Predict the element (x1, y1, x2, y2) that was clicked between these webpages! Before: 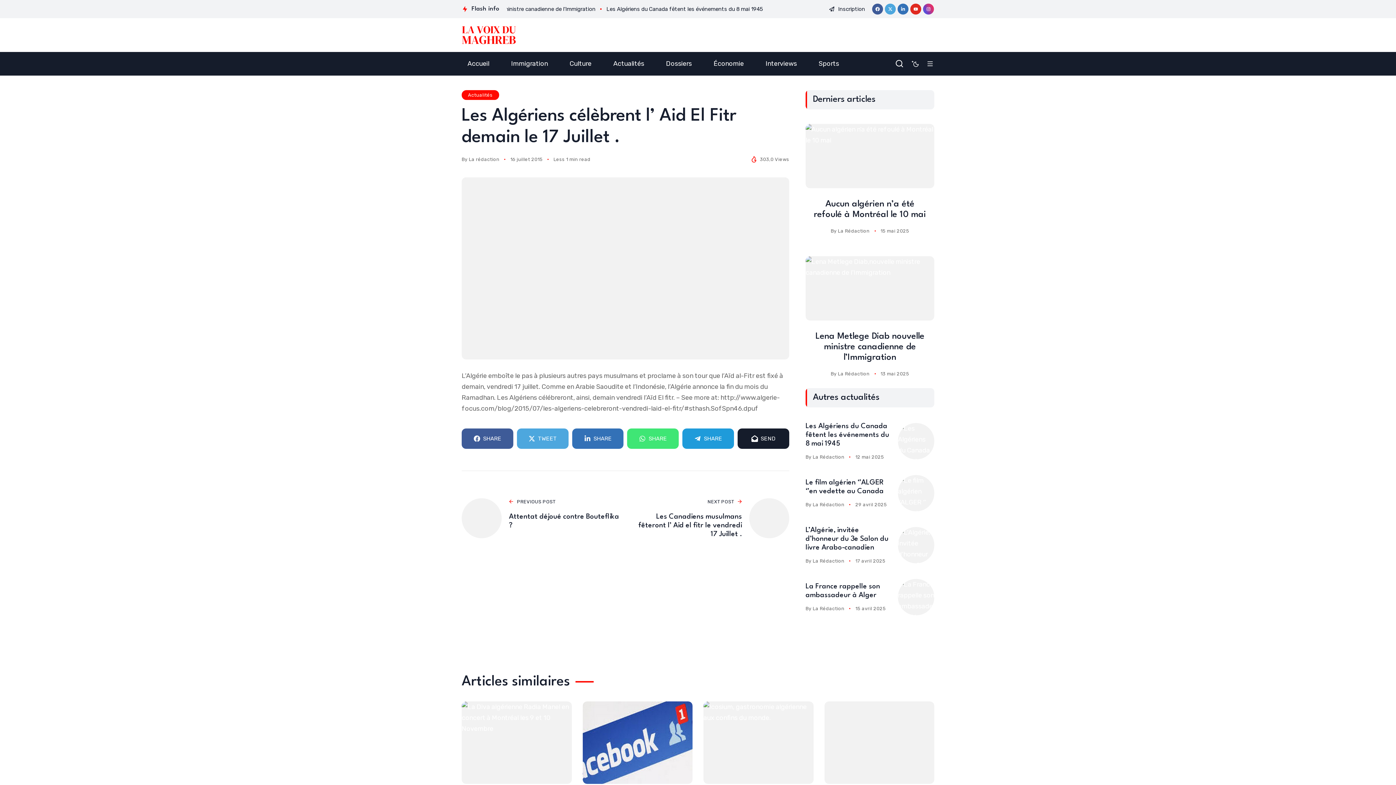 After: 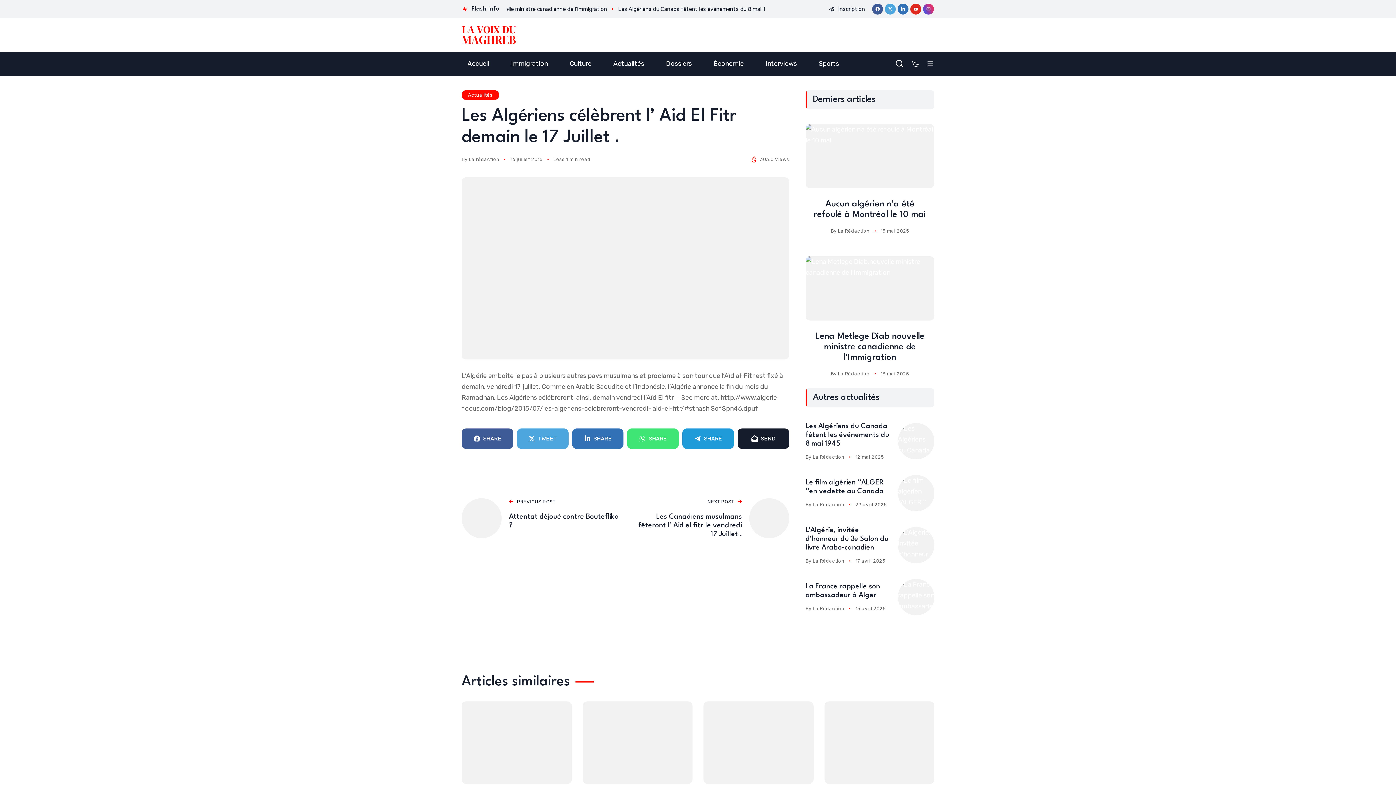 Action: bbox: (510, 155, 542, 162) label: 16 juillet 2015